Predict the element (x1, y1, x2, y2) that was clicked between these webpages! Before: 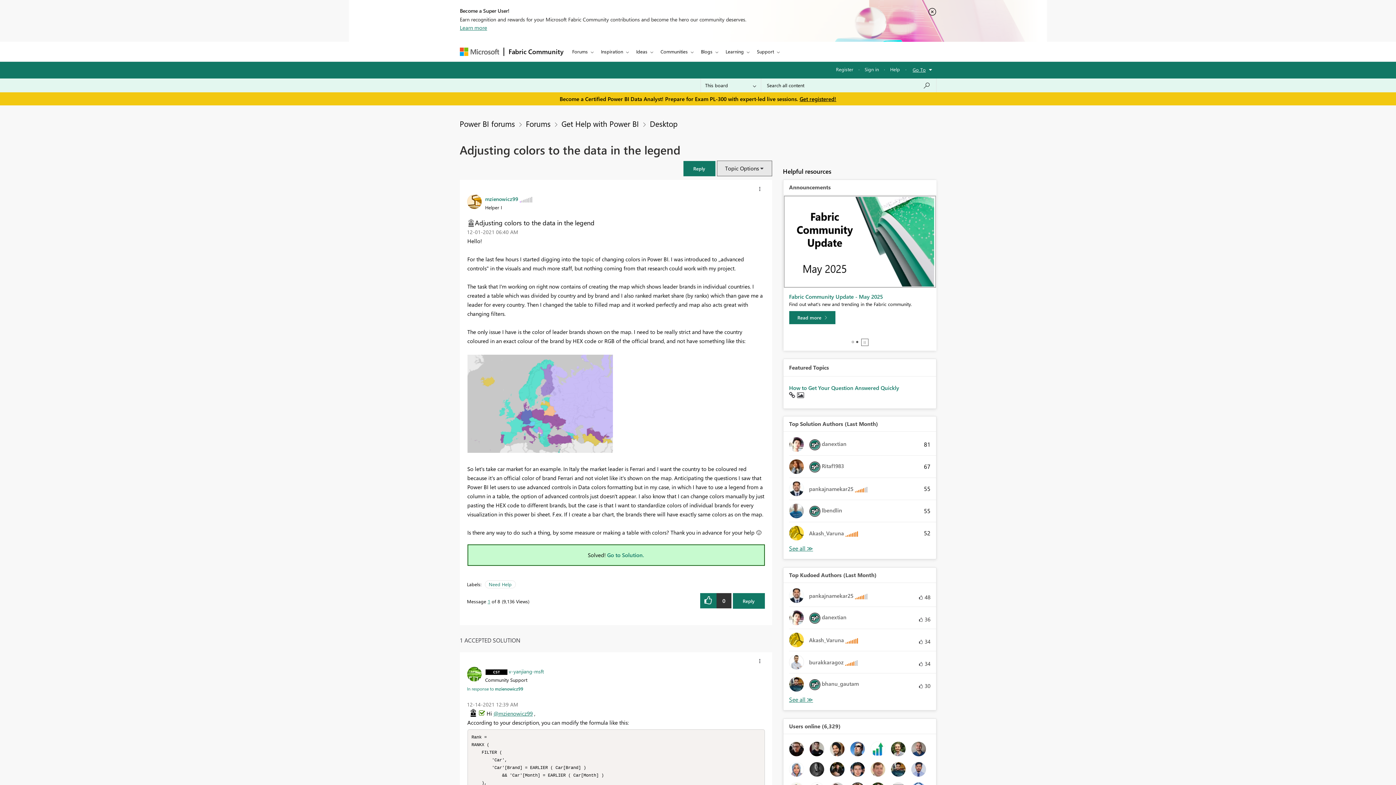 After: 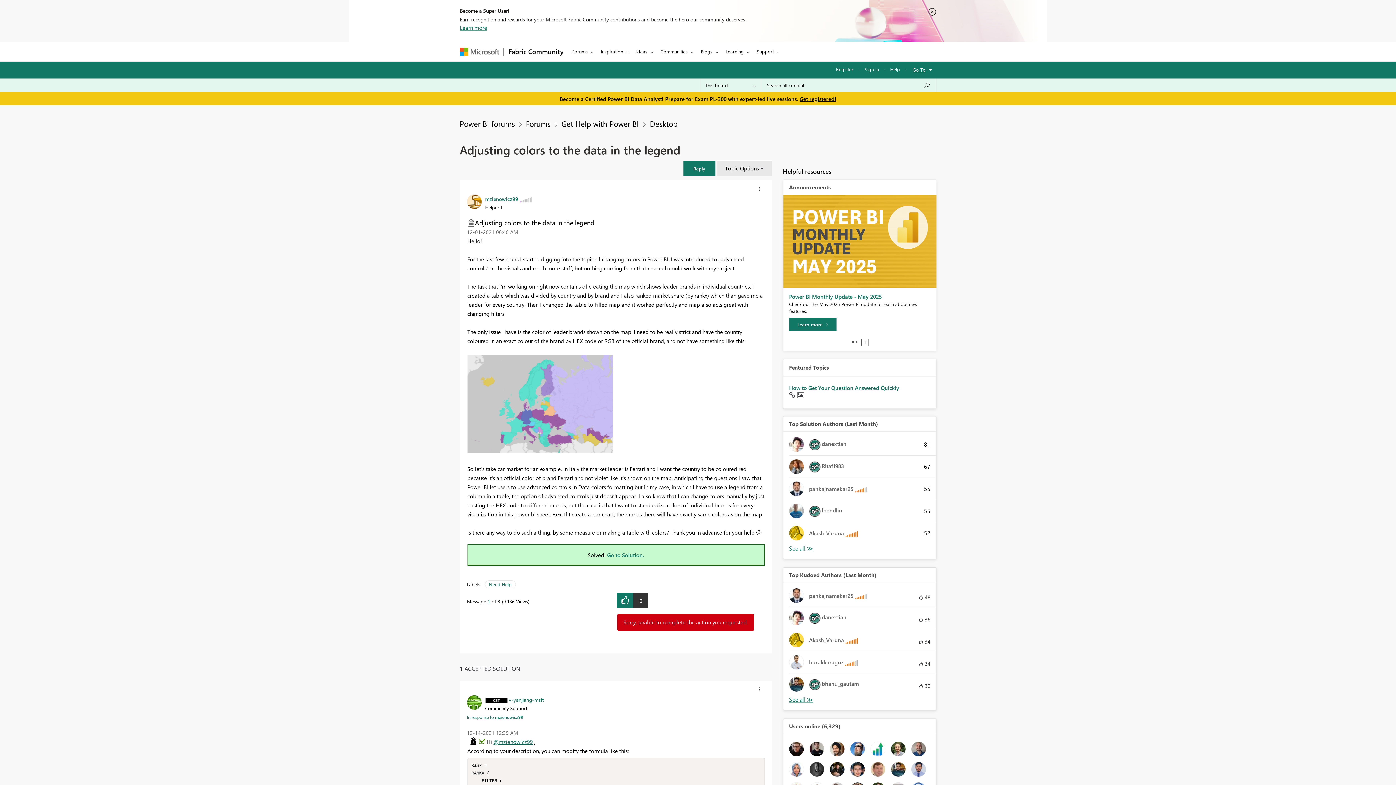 Action: bbox: (732, 593, 764, 608) label: Reply to Adjusting colors to the data in the legend post